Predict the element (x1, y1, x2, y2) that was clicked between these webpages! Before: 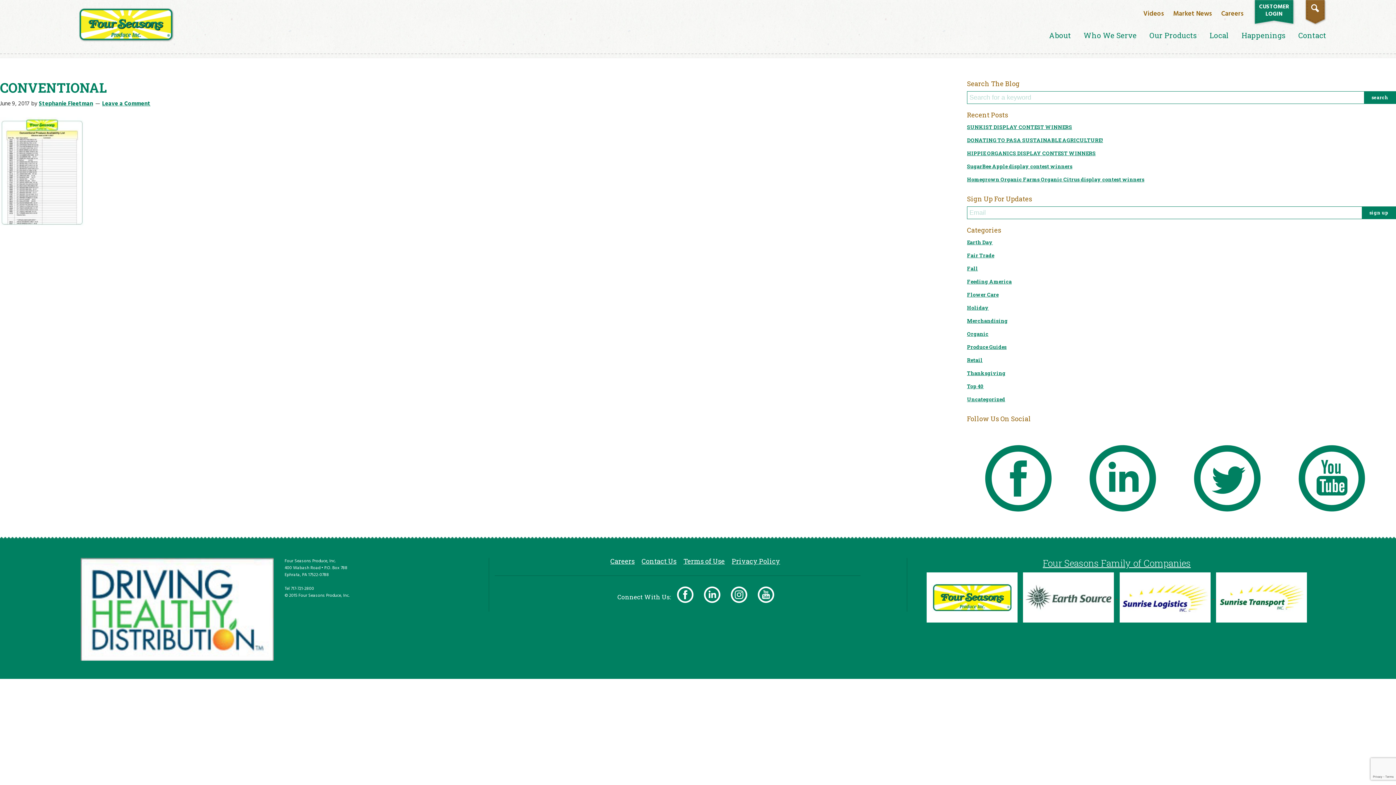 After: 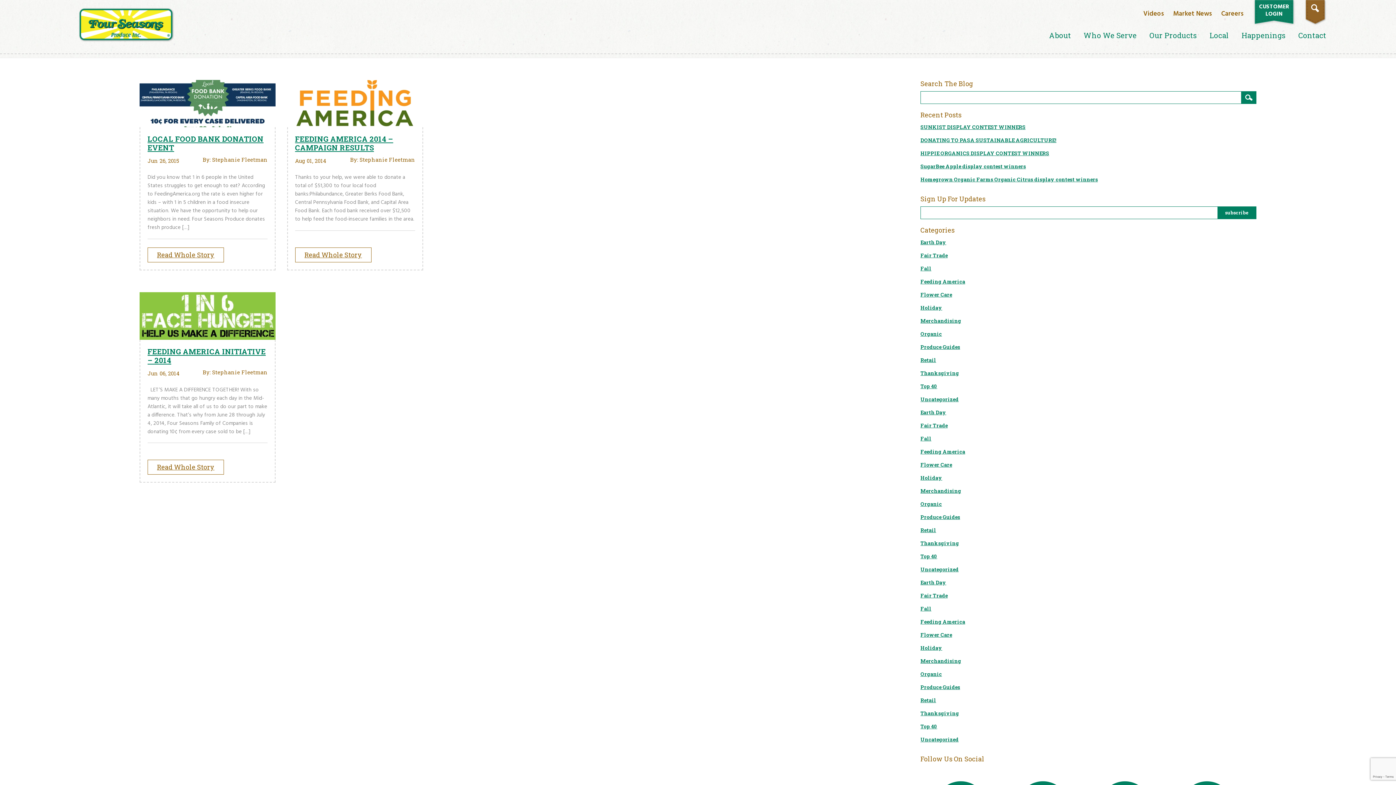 Action: label: Feeding America bbox: (967, 278, 1012, 285)